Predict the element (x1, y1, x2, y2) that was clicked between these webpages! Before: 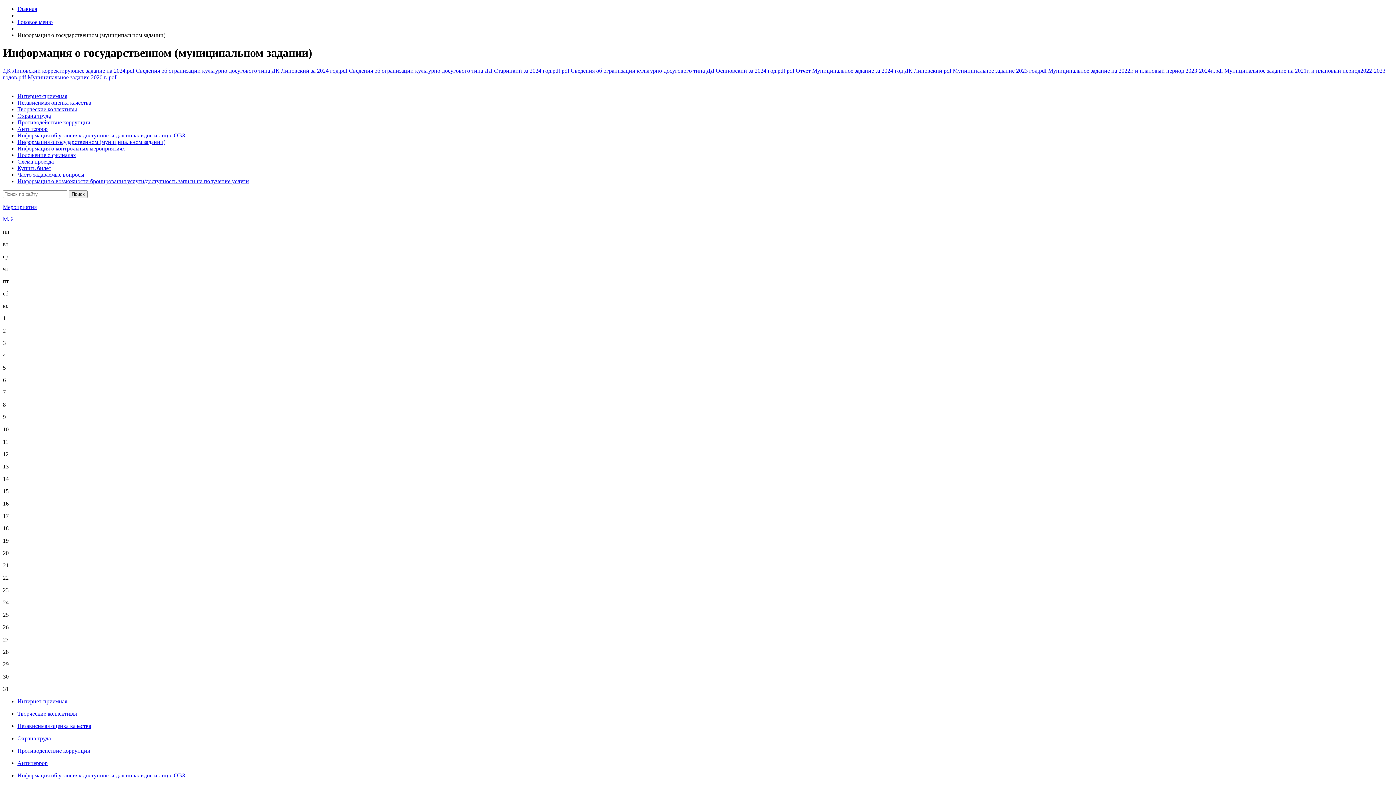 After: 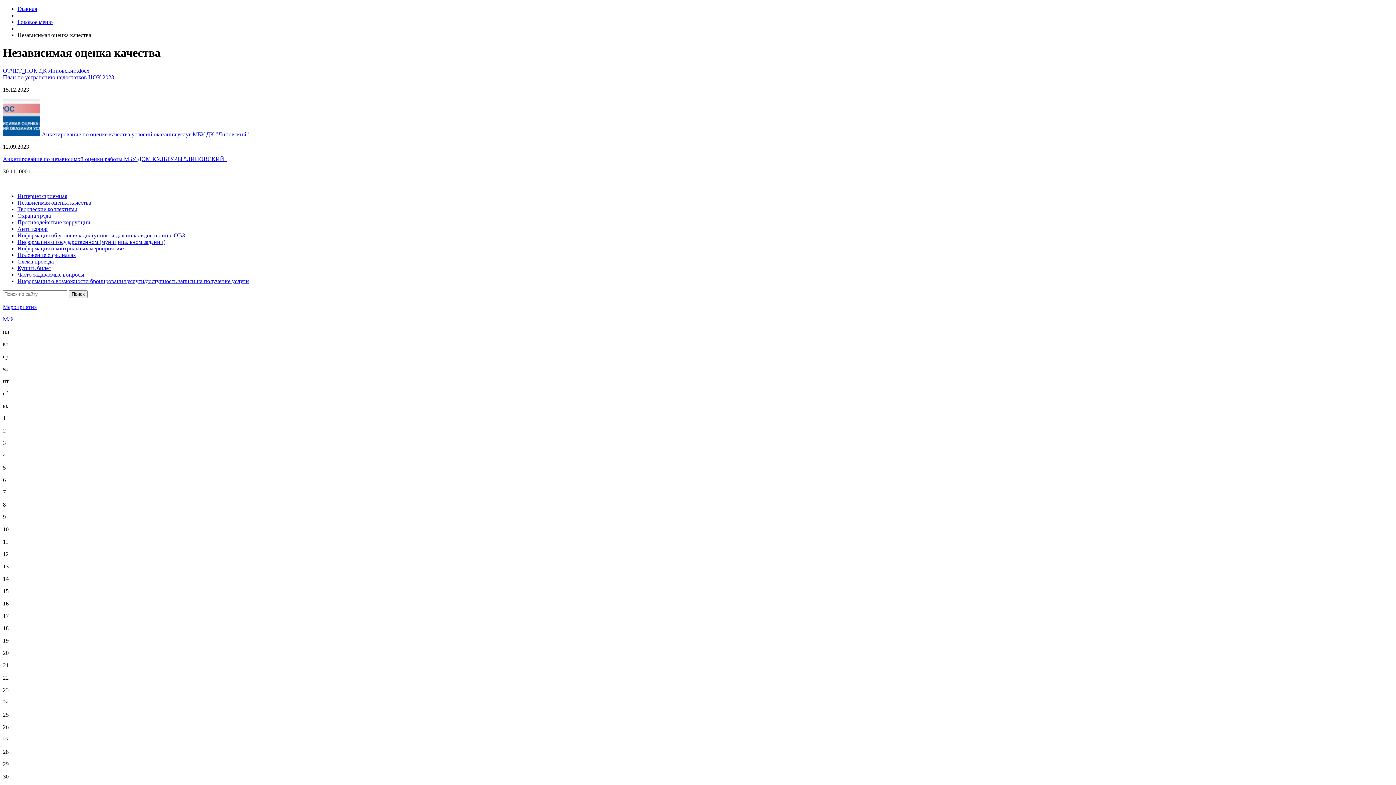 Action: bbox: (17, 99, 91, 105) label: Независимая оценка качества